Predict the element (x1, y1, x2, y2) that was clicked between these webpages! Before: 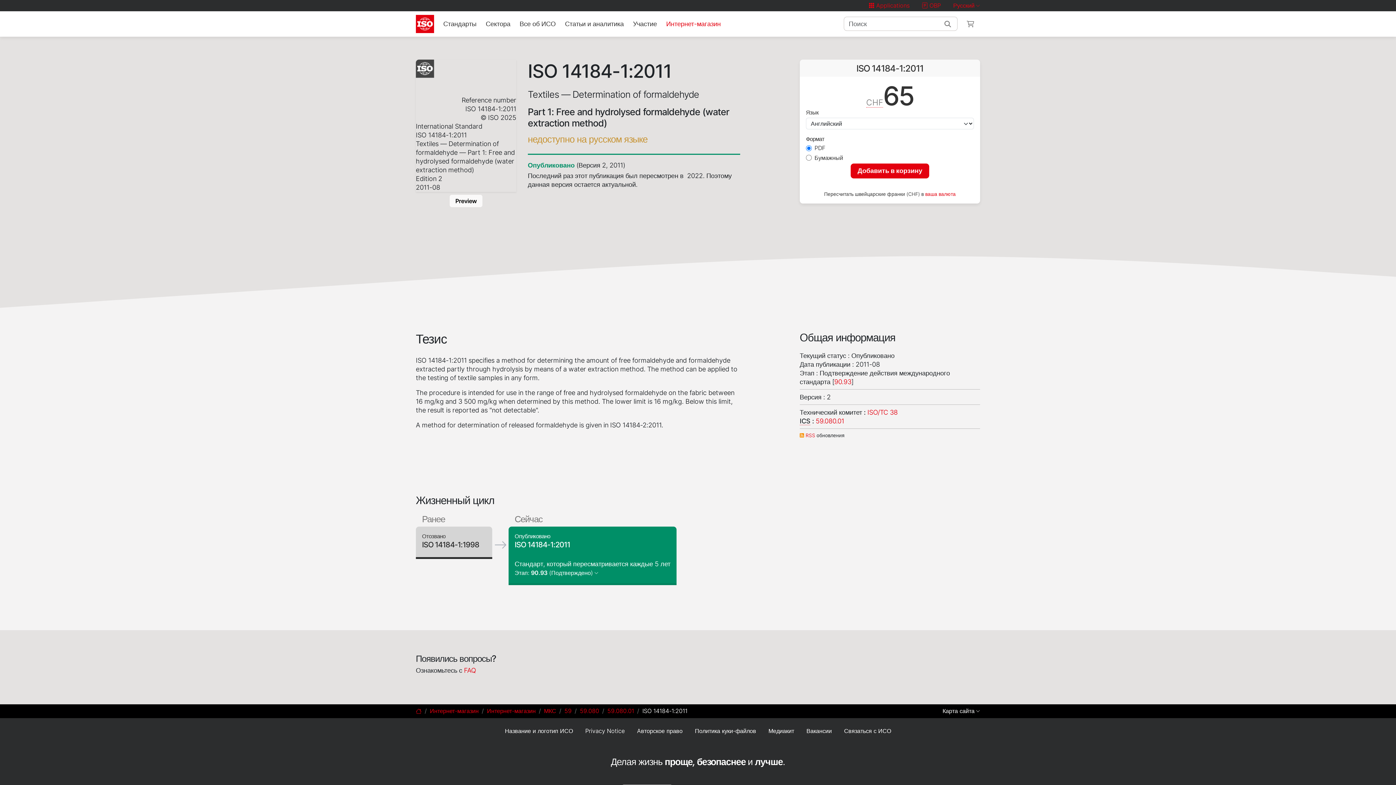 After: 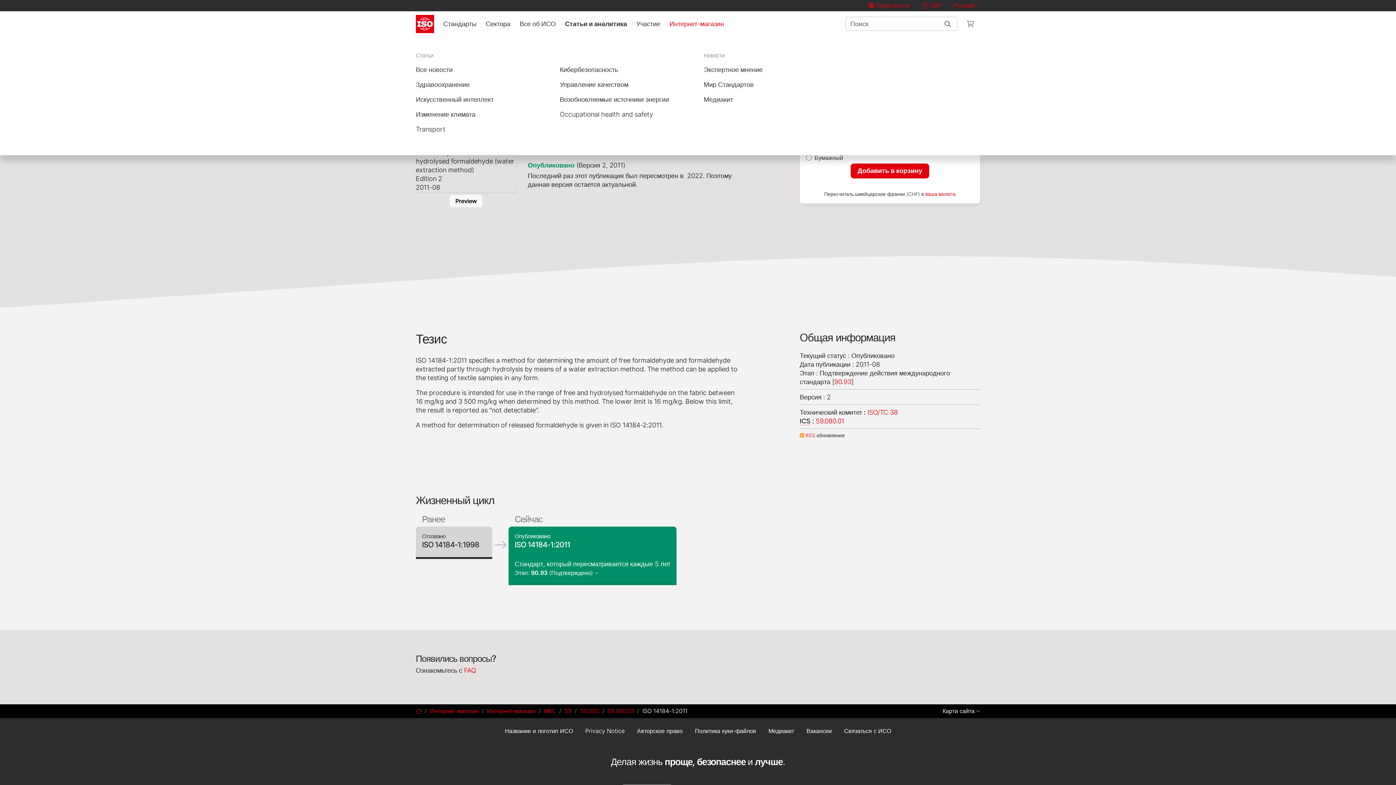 Action: label: Статьи и аналитика bbox: (562, 16, 627, 31)